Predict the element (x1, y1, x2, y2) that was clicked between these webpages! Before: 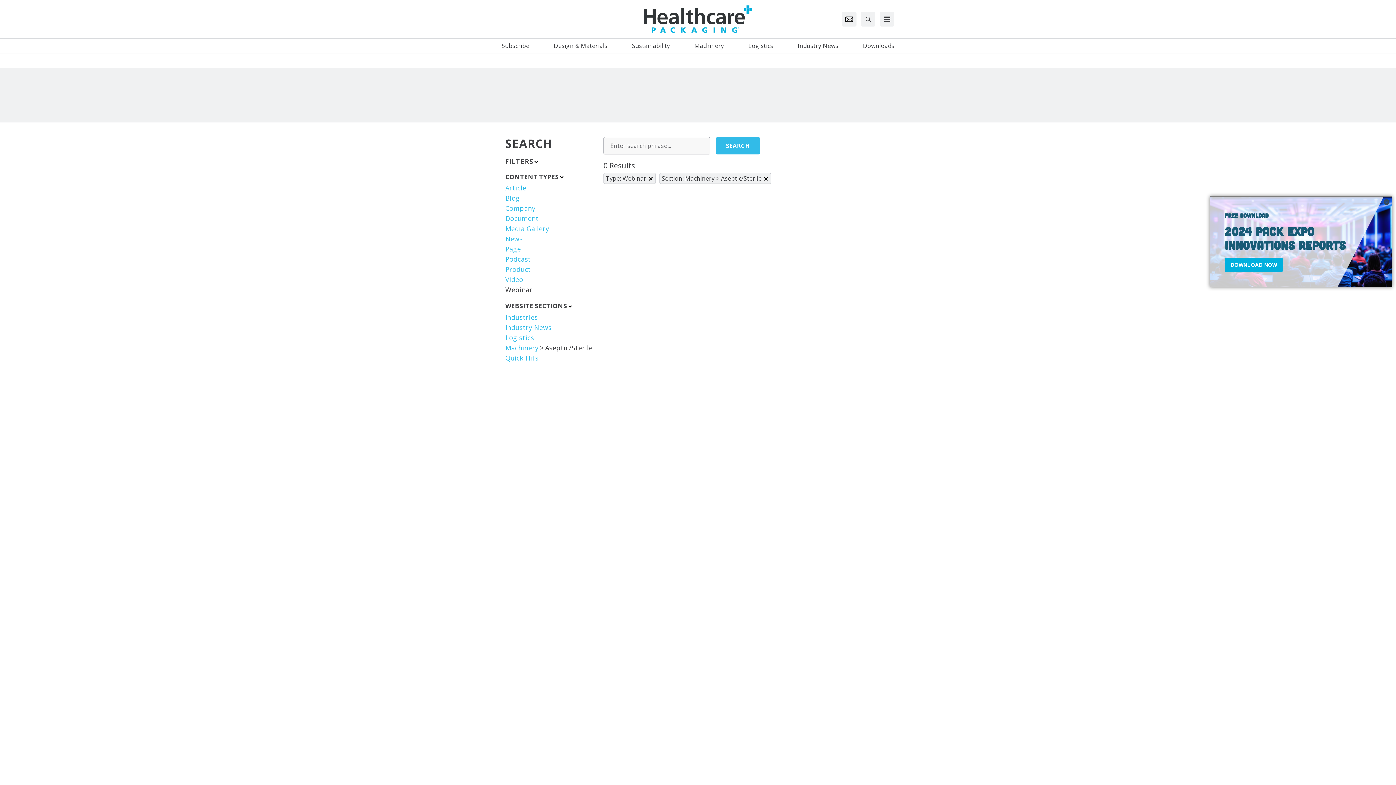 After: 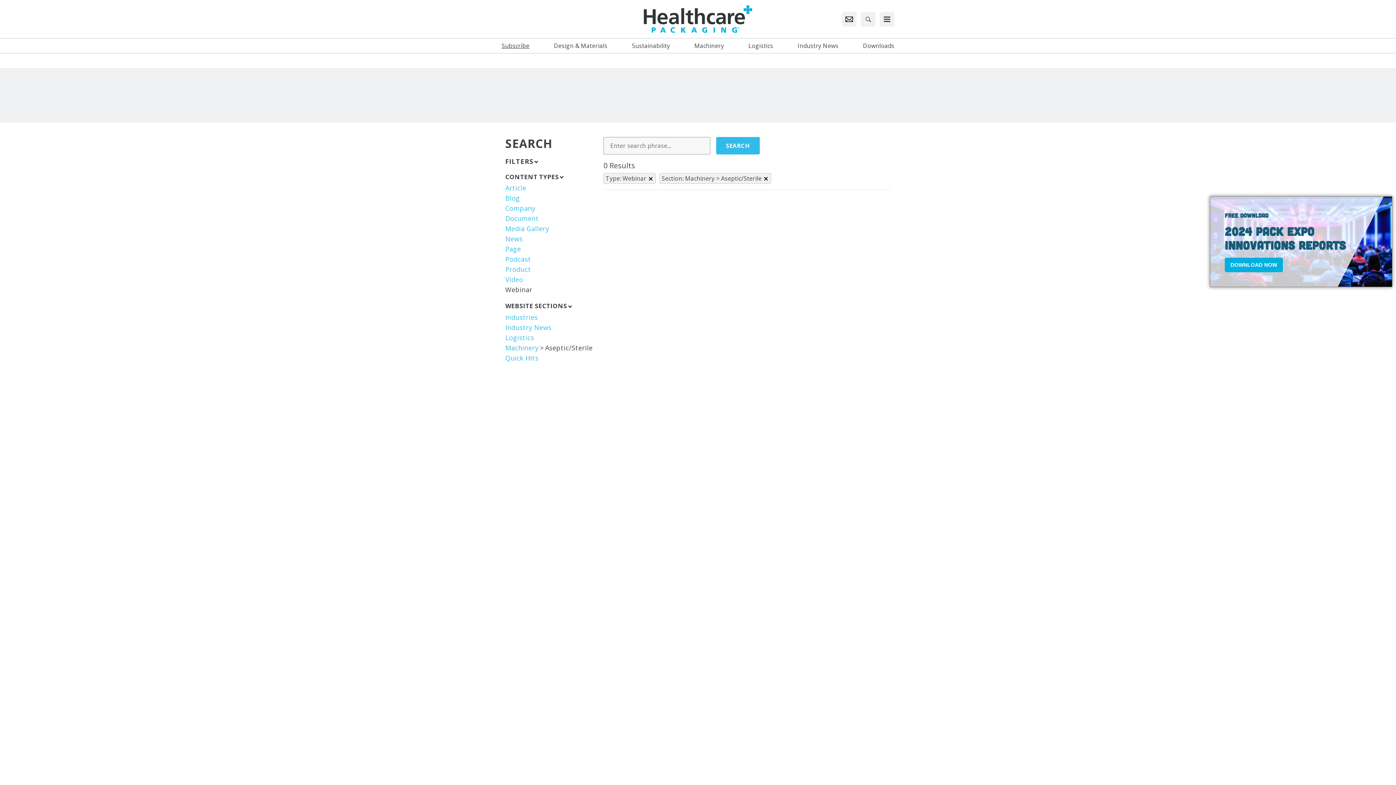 Action: bbox: (501, 41, 529, 50) label: Subscribe